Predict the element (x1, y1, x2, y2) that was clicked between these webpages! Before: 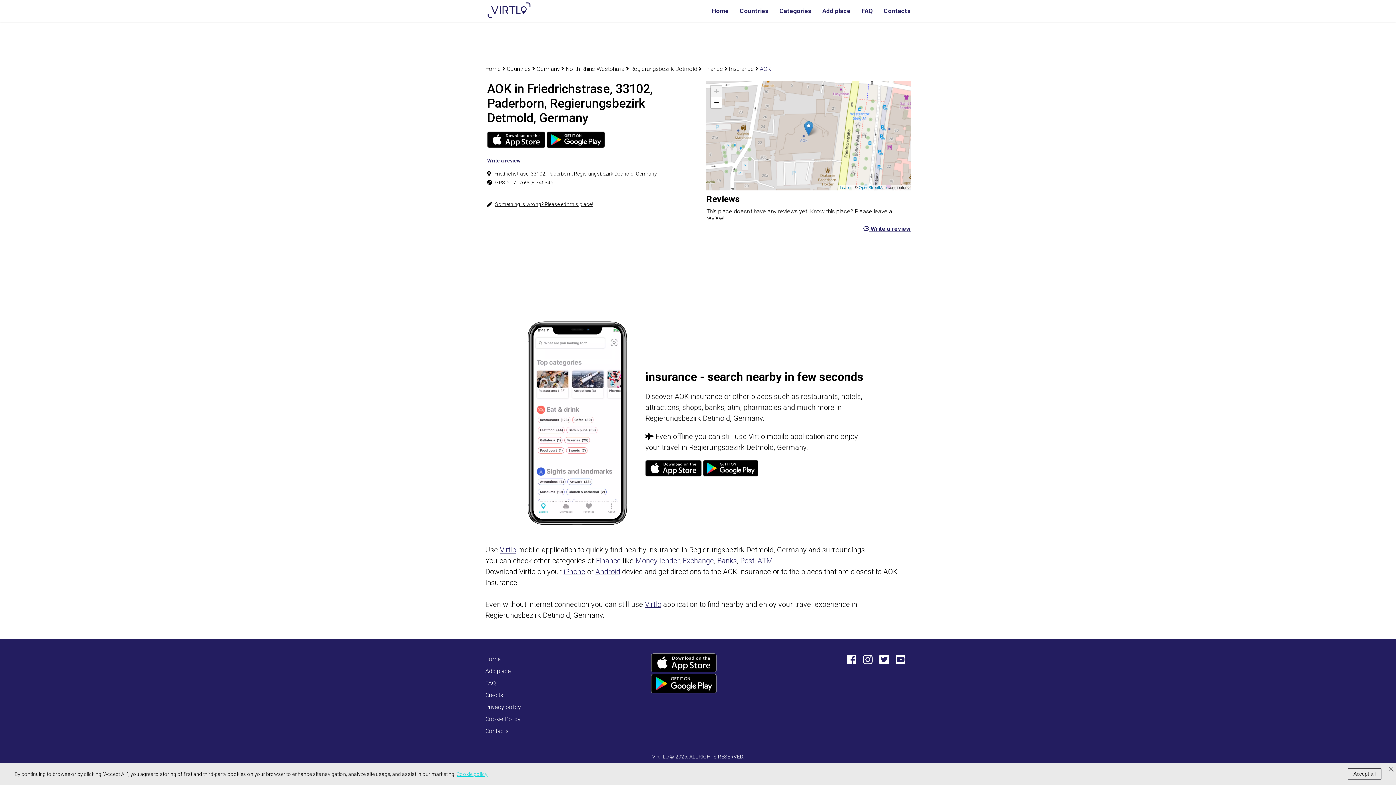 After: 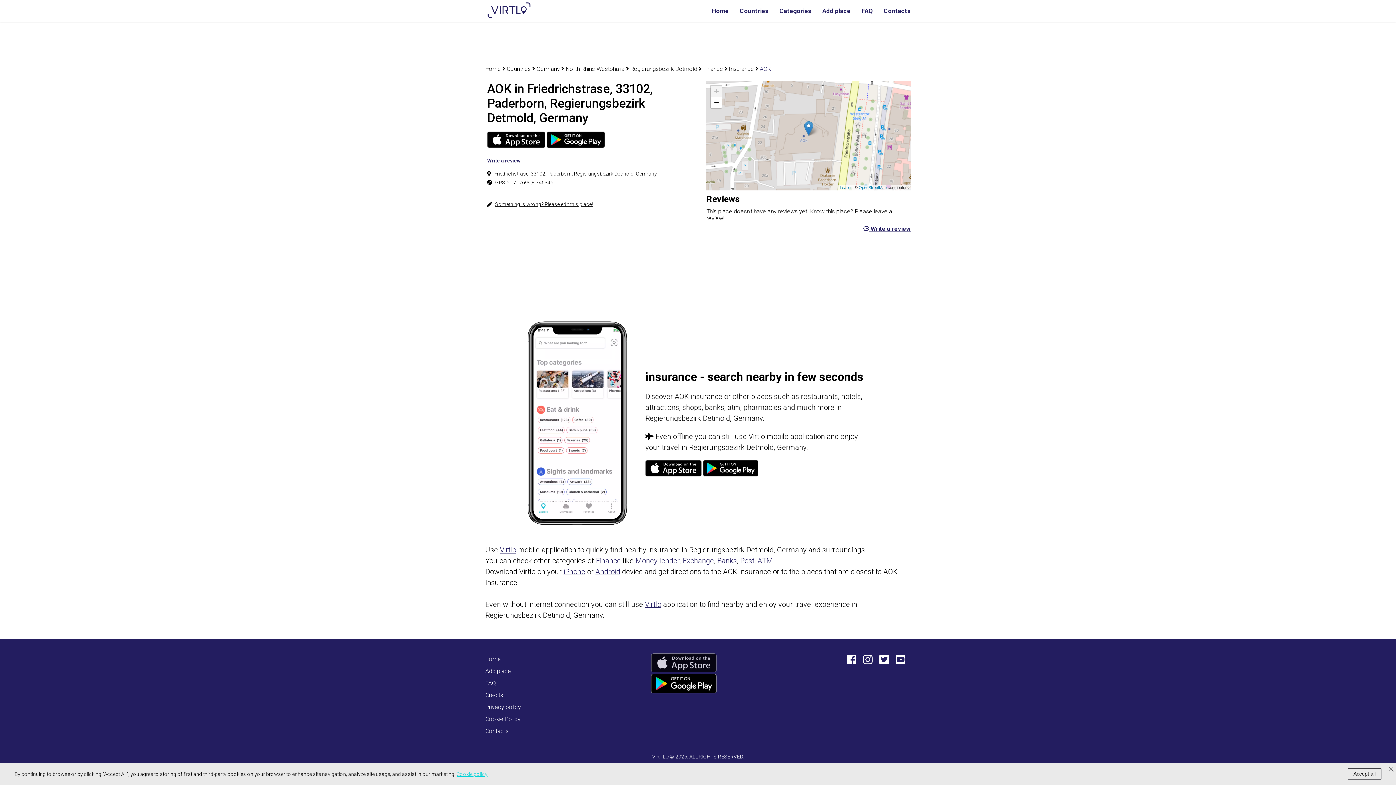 Action: bbox: (651, 653, 716, 674)